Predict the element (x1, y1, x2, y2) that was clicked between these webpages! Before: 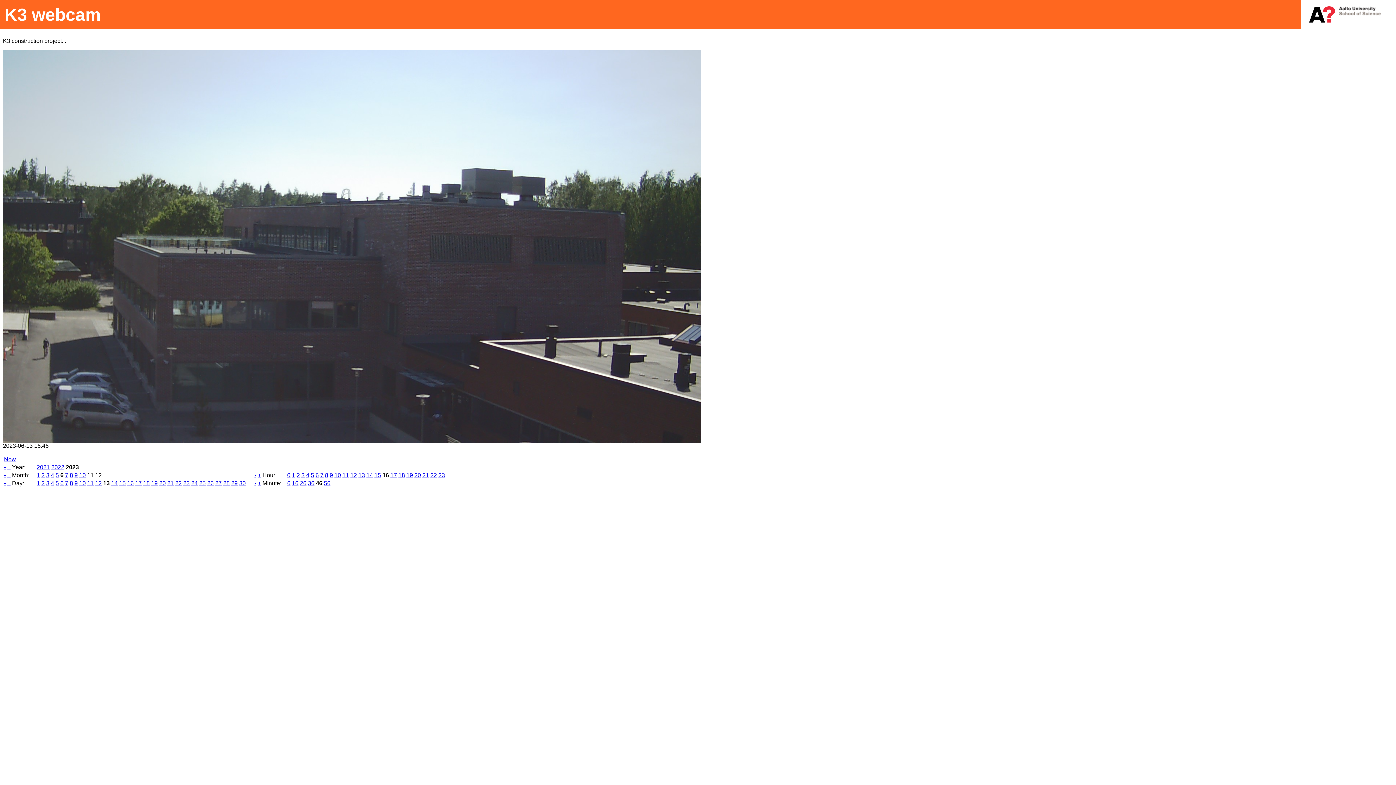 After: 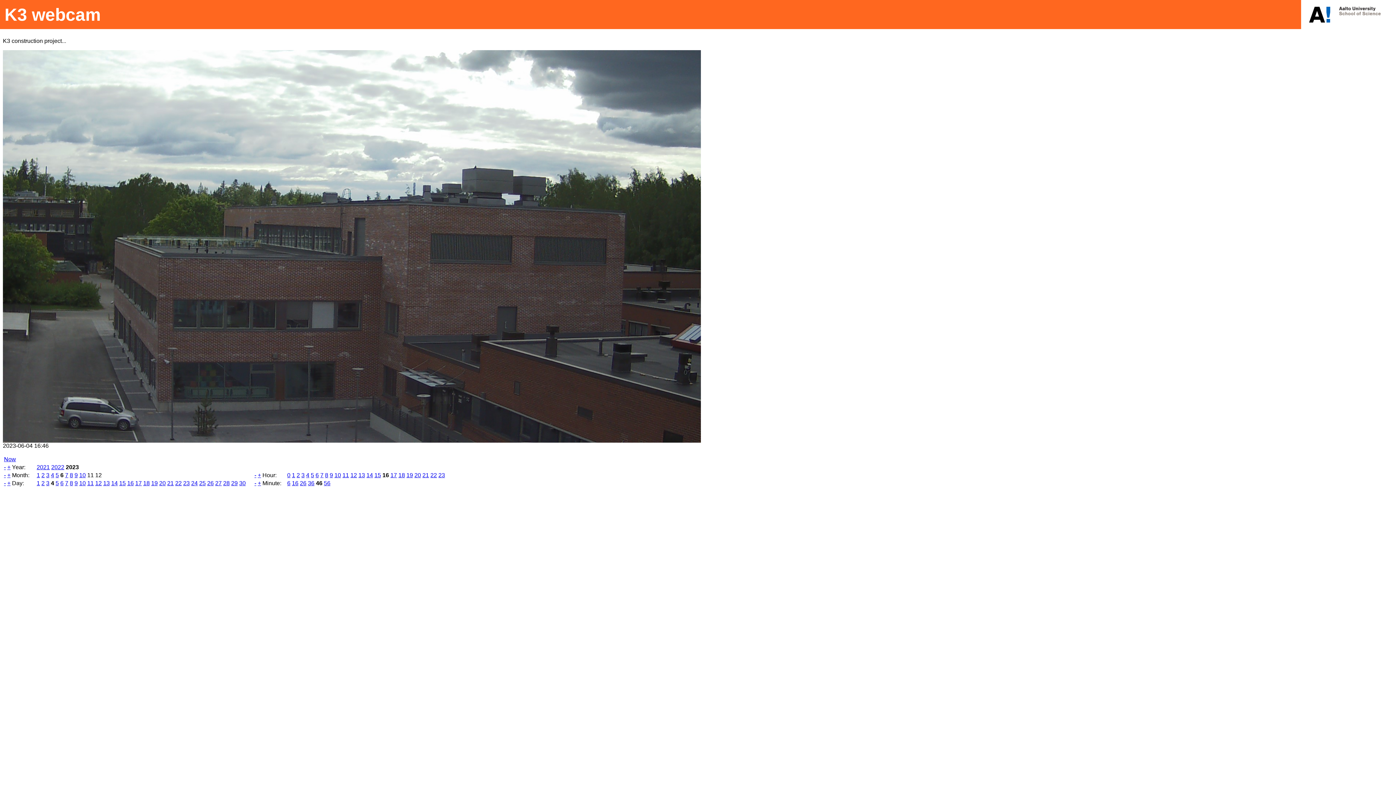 Action: bbox: (50, 480, 54, 486) label: 4